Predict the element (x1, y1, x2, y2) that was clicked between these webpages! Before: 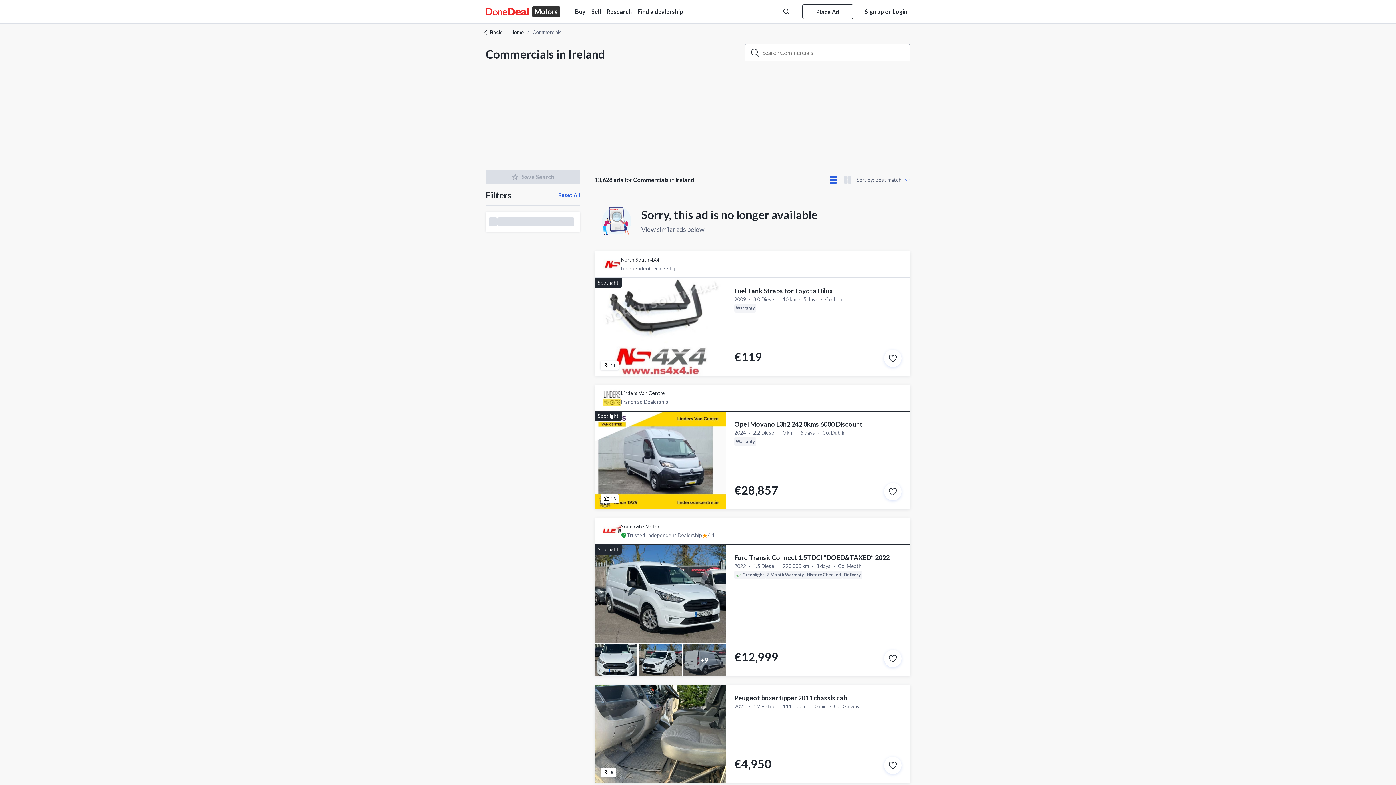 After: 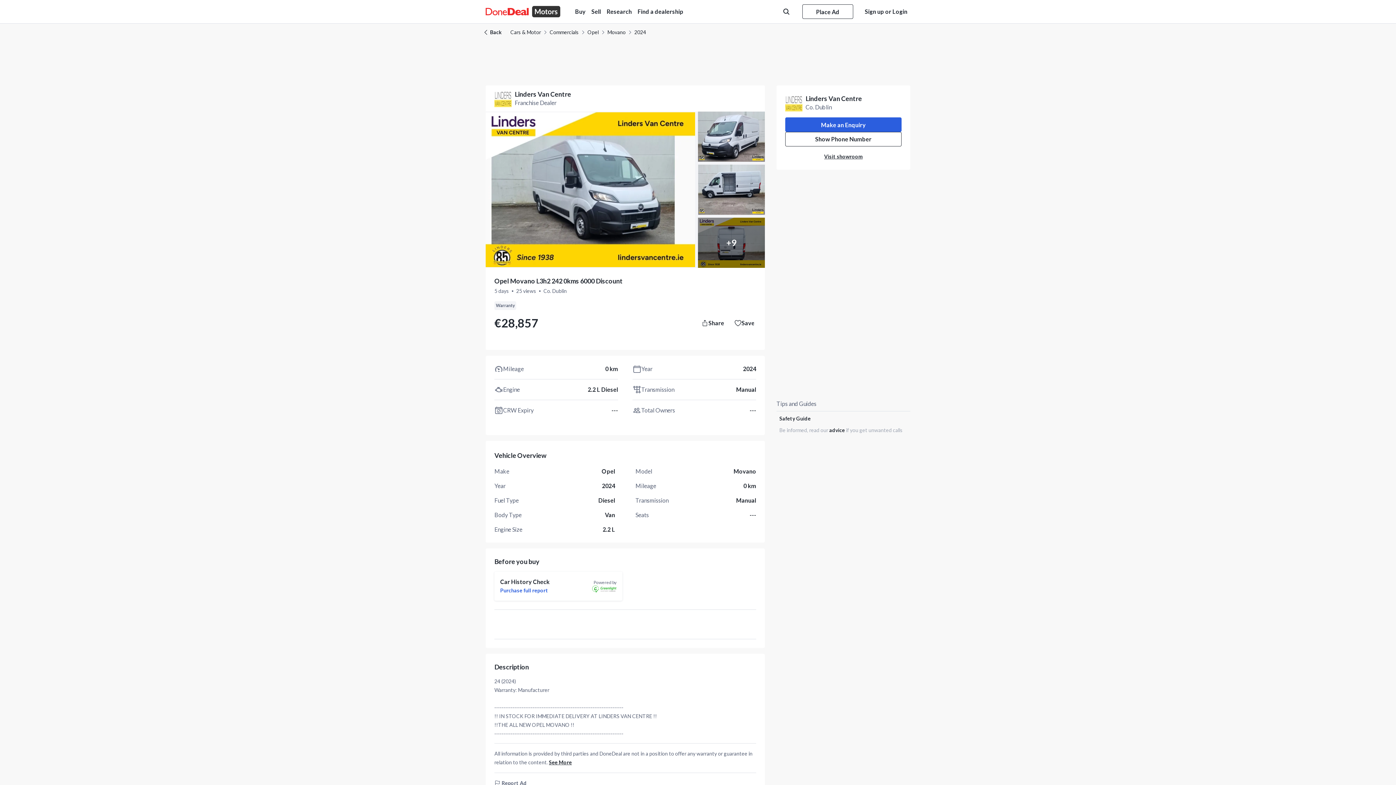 Action: bbox: (884, 483, 901, 500) label: Save this ad